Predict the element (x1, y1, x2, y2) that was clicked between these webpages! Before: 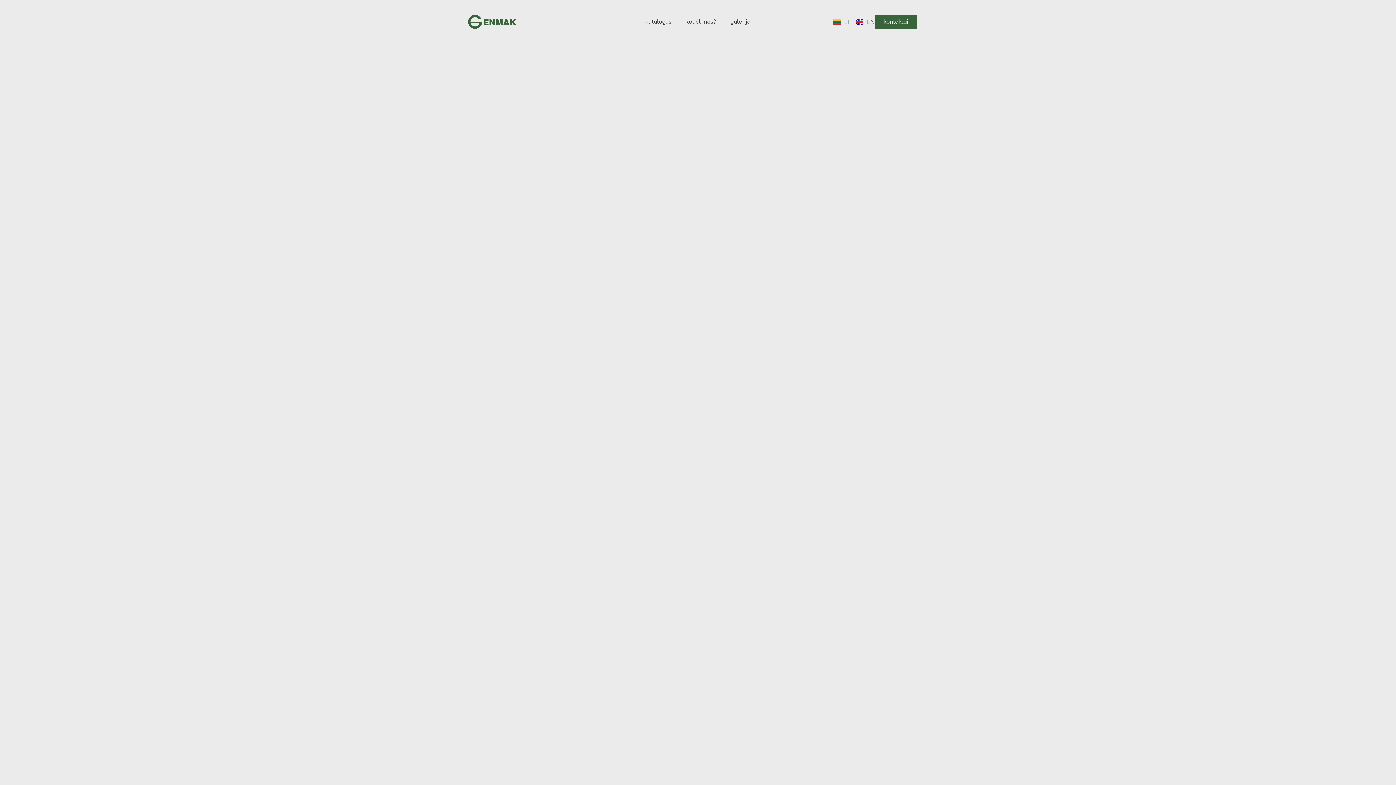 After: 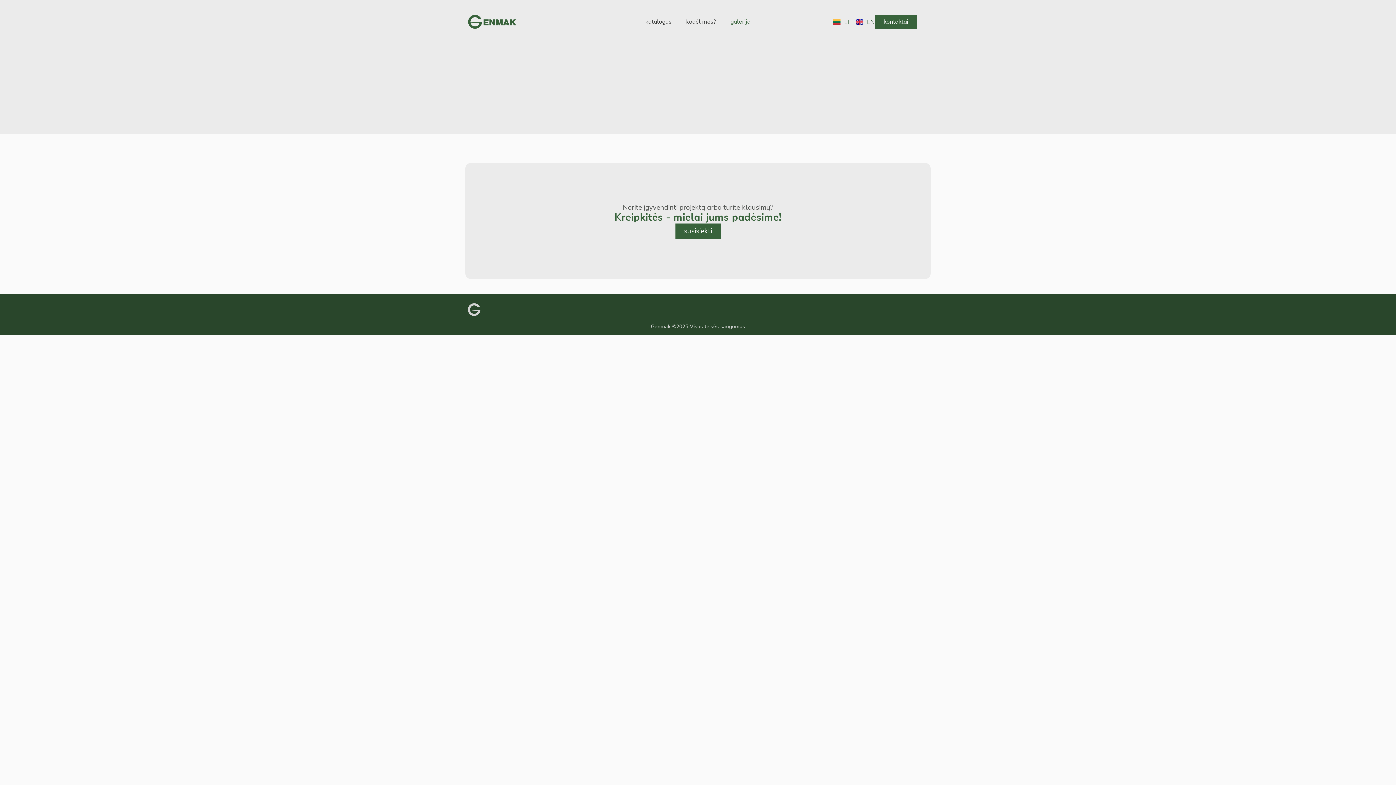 Action: bbox: (730, 18, 750, 25) label: galerija